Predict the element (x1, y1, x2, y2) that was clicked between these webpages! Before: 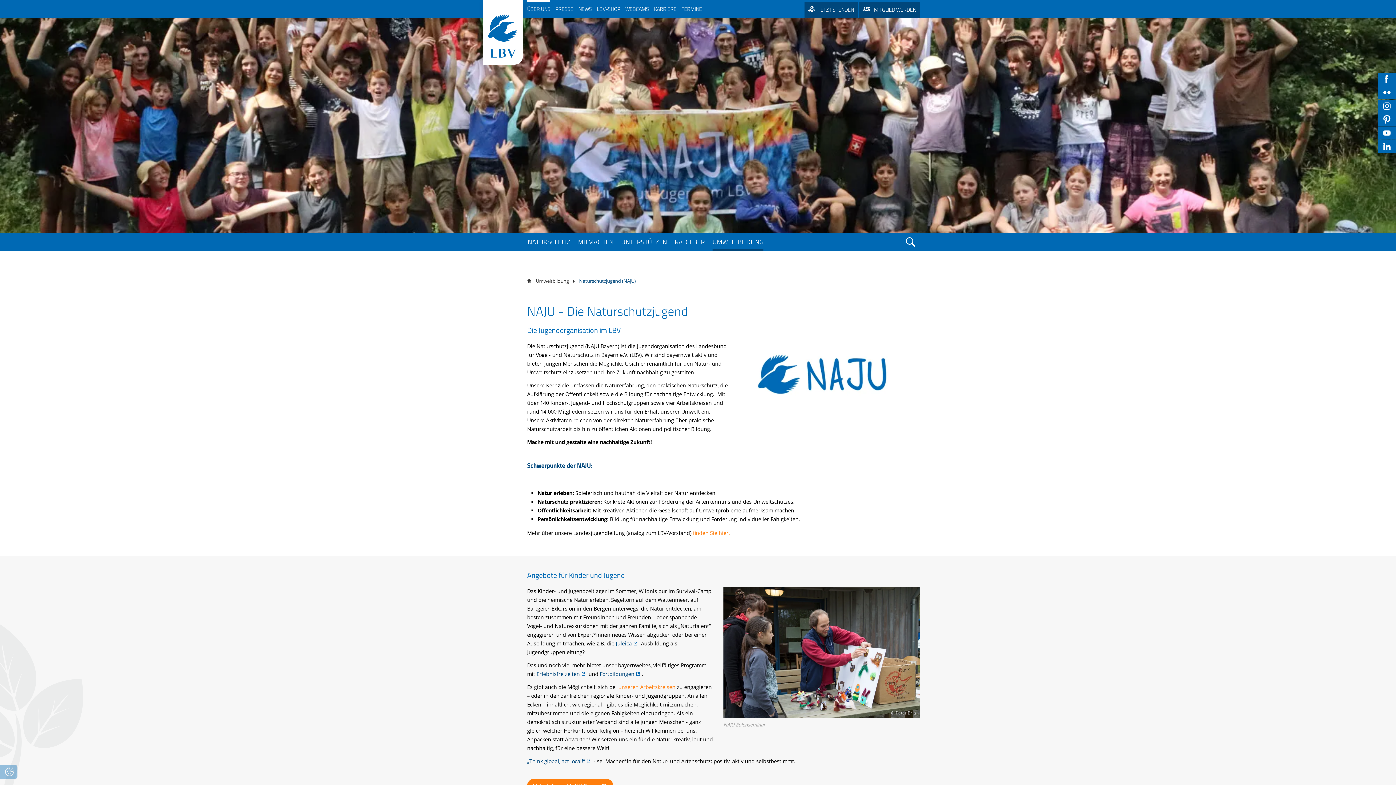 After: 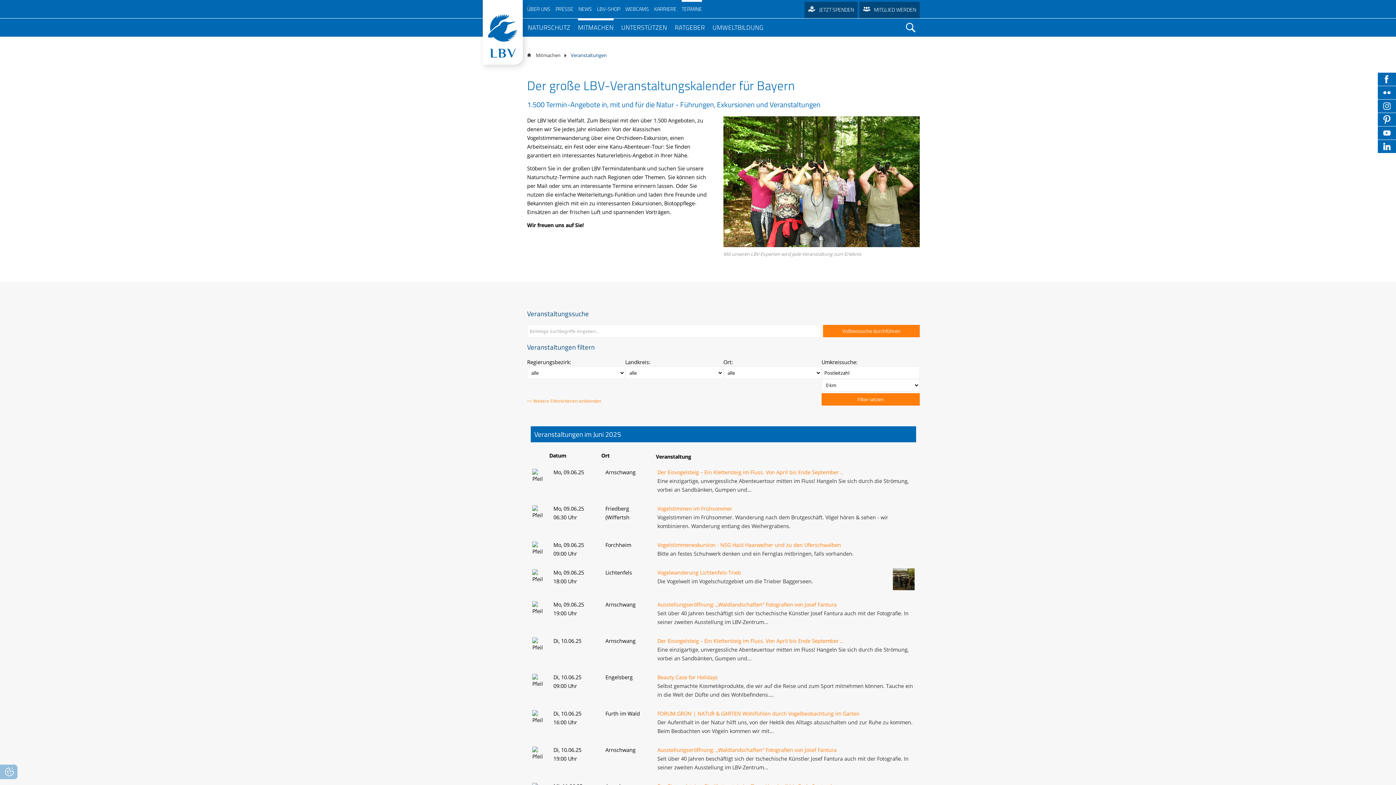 Action: label: TERMINE bbox: (681, 0, 702, 18)